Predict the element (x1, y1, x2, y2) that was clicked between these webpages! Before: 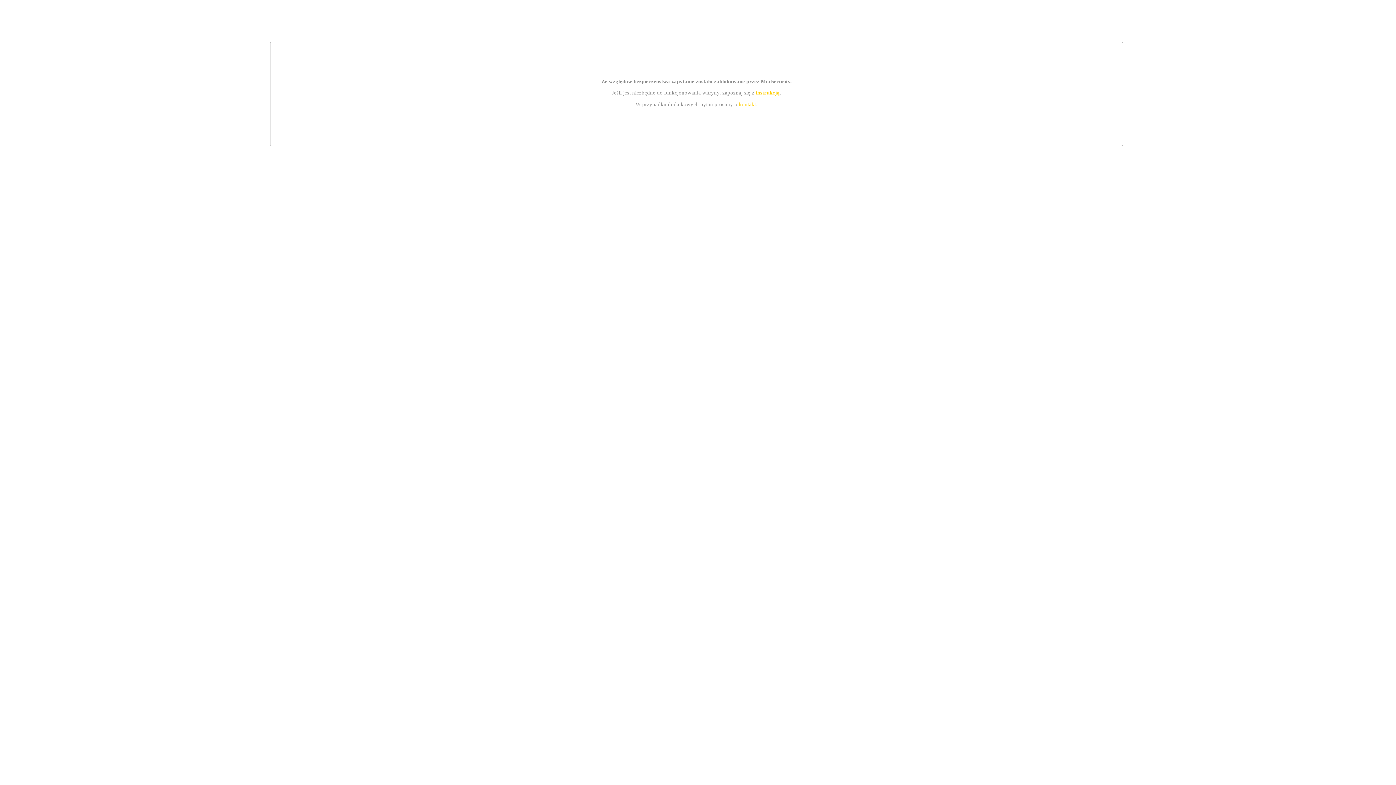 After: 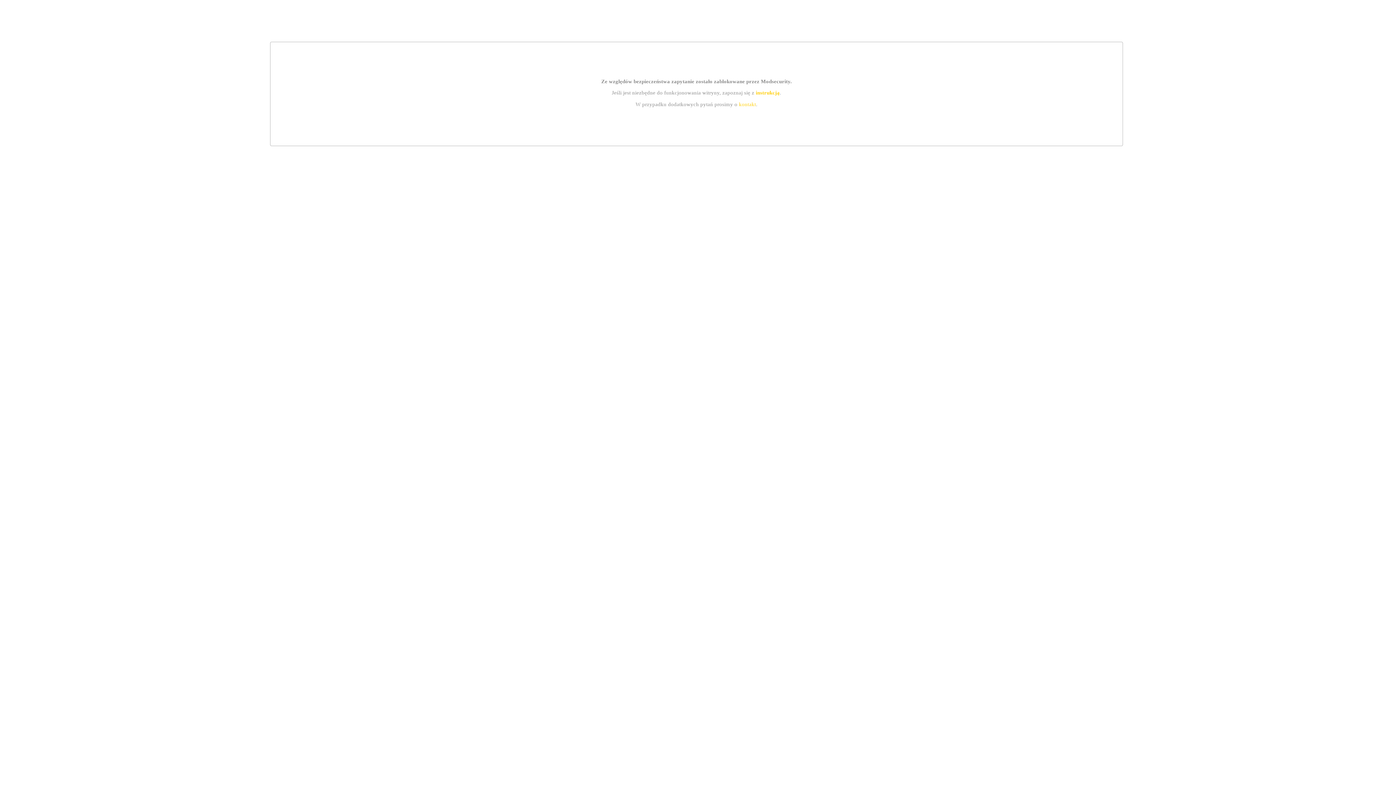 Action: label: instrukcją bbox: (755, 89, 779, 95)